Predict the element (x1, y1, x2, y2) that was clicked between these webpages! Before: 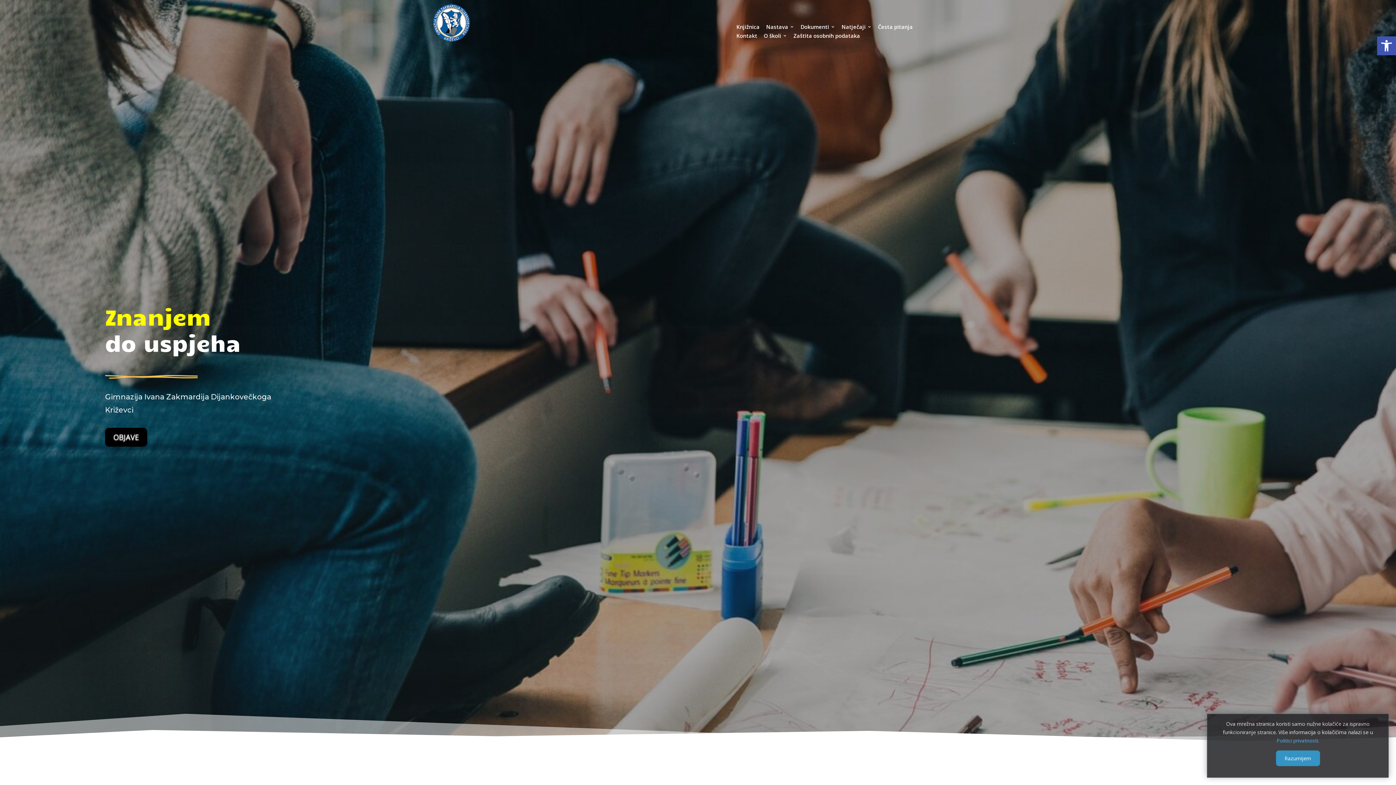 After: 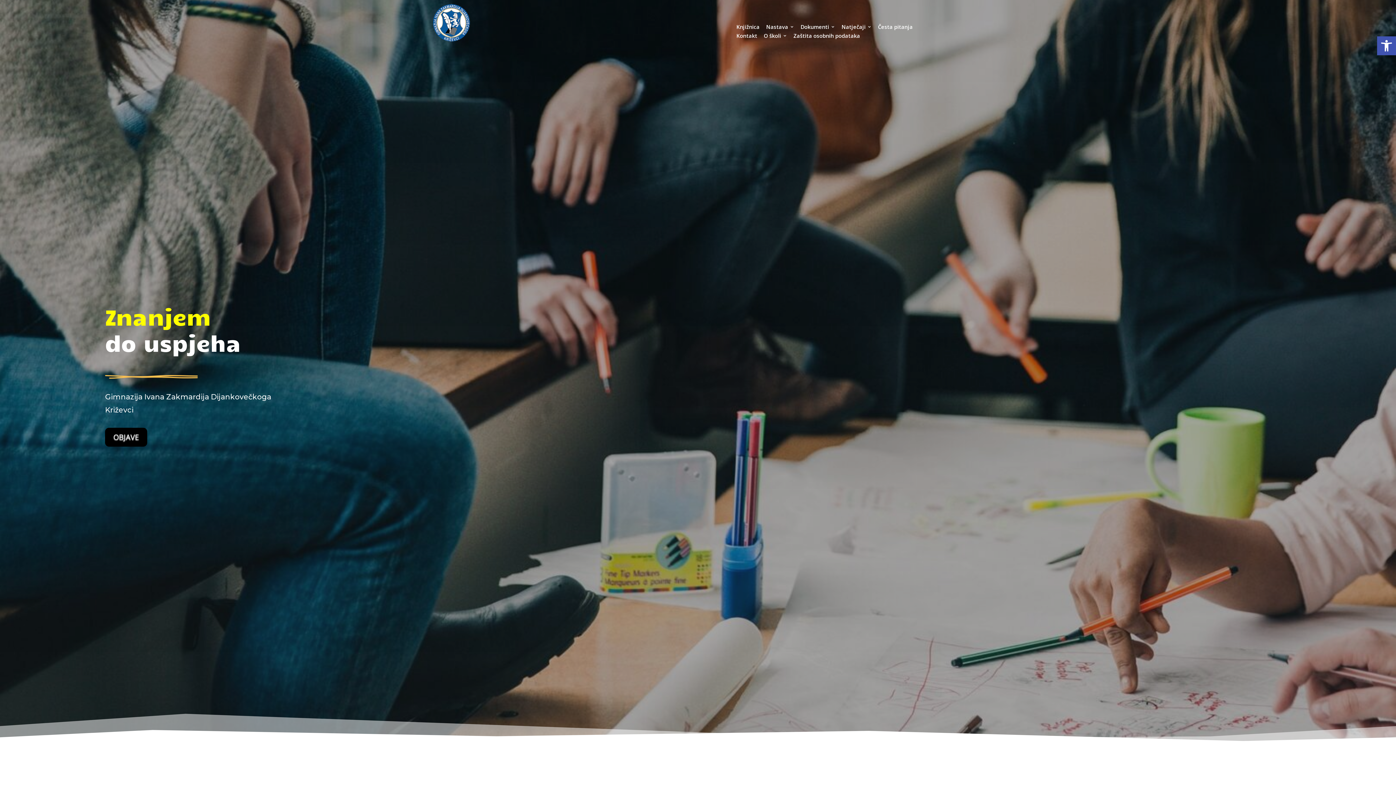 Action: label: Razumijem bbox: (1276, 750, 1320, 766)